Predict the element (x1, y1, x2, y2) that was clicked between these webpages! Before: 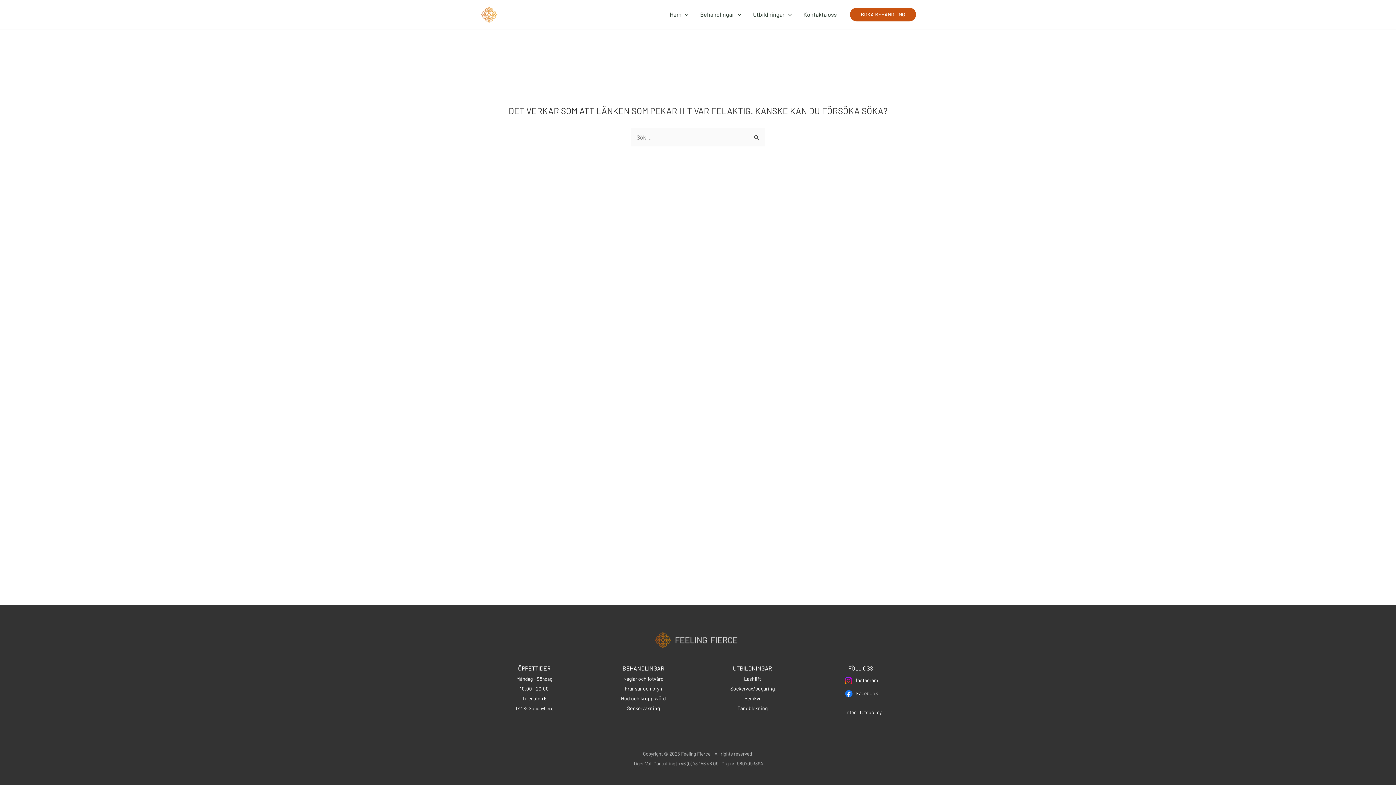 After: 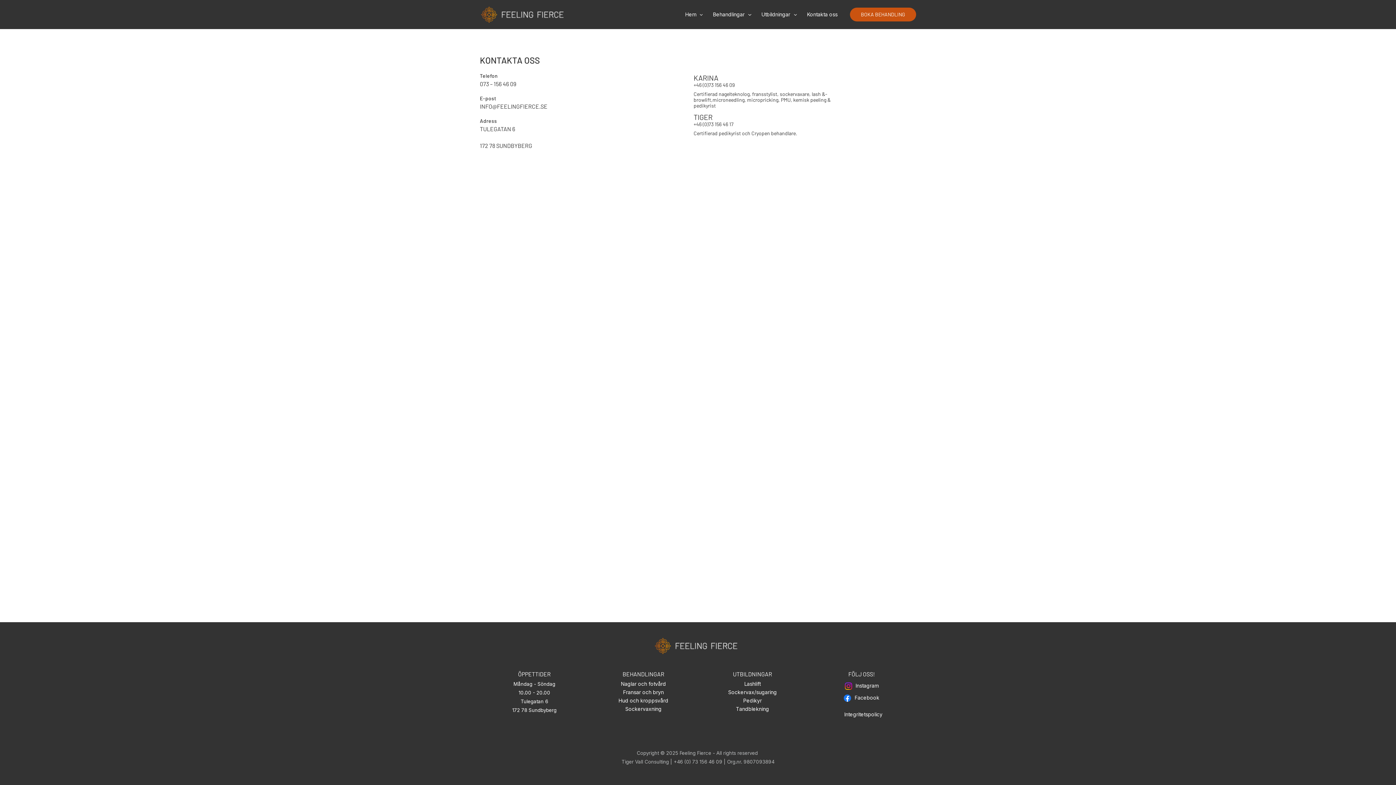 Action: label: Kontakta oss bbox: (797, 0, 842, 29)